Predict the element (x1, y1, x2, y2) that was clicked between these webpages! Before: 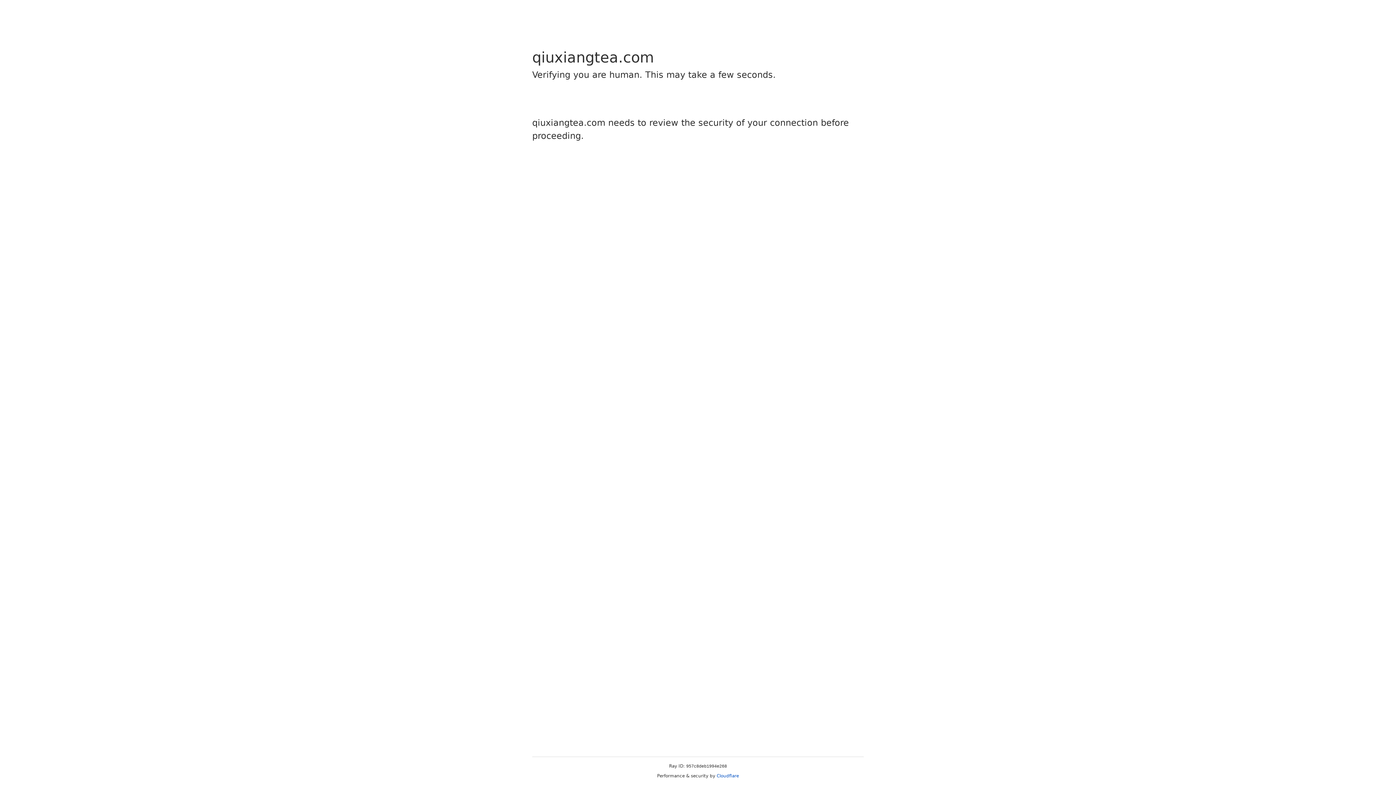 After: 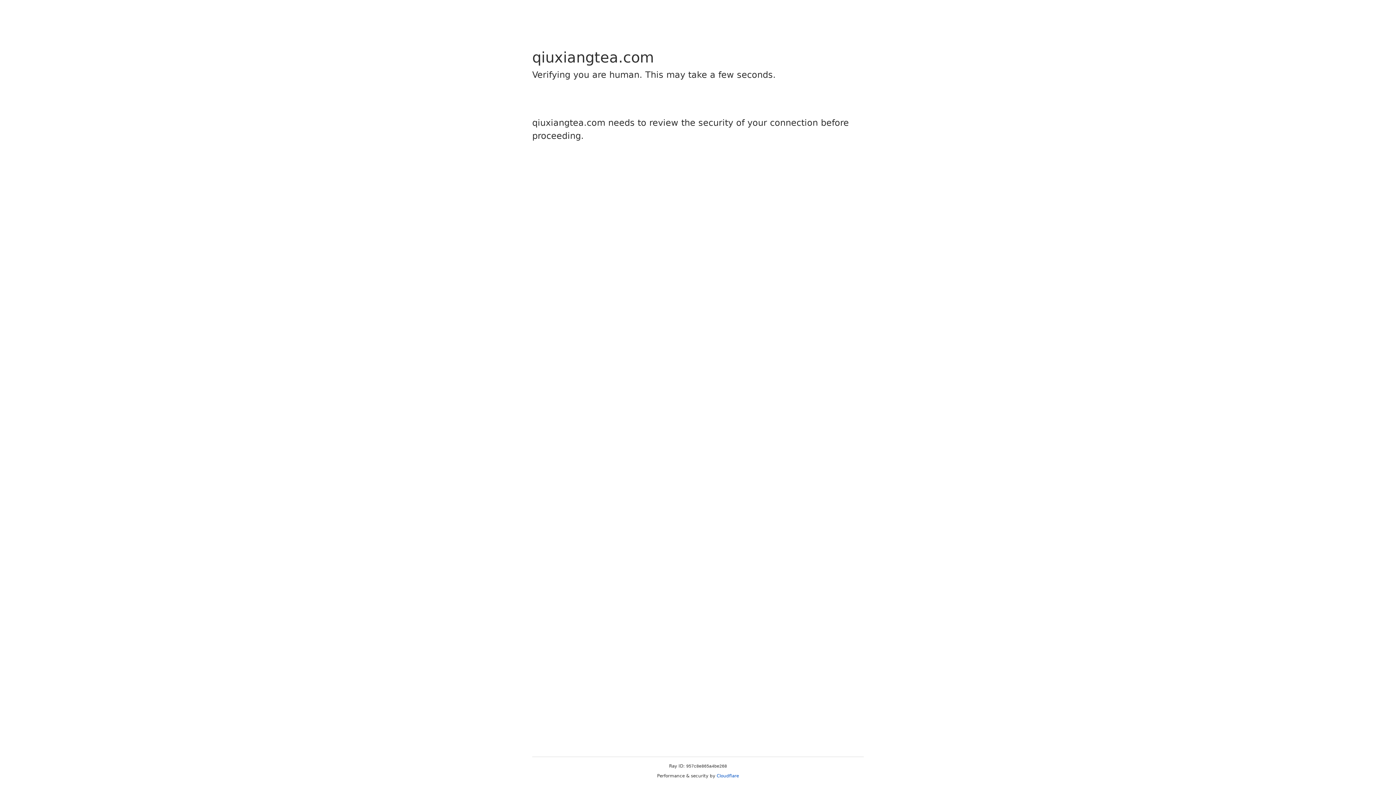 Action: label: Cloudflare bbox: (716, 773, 739, 778)